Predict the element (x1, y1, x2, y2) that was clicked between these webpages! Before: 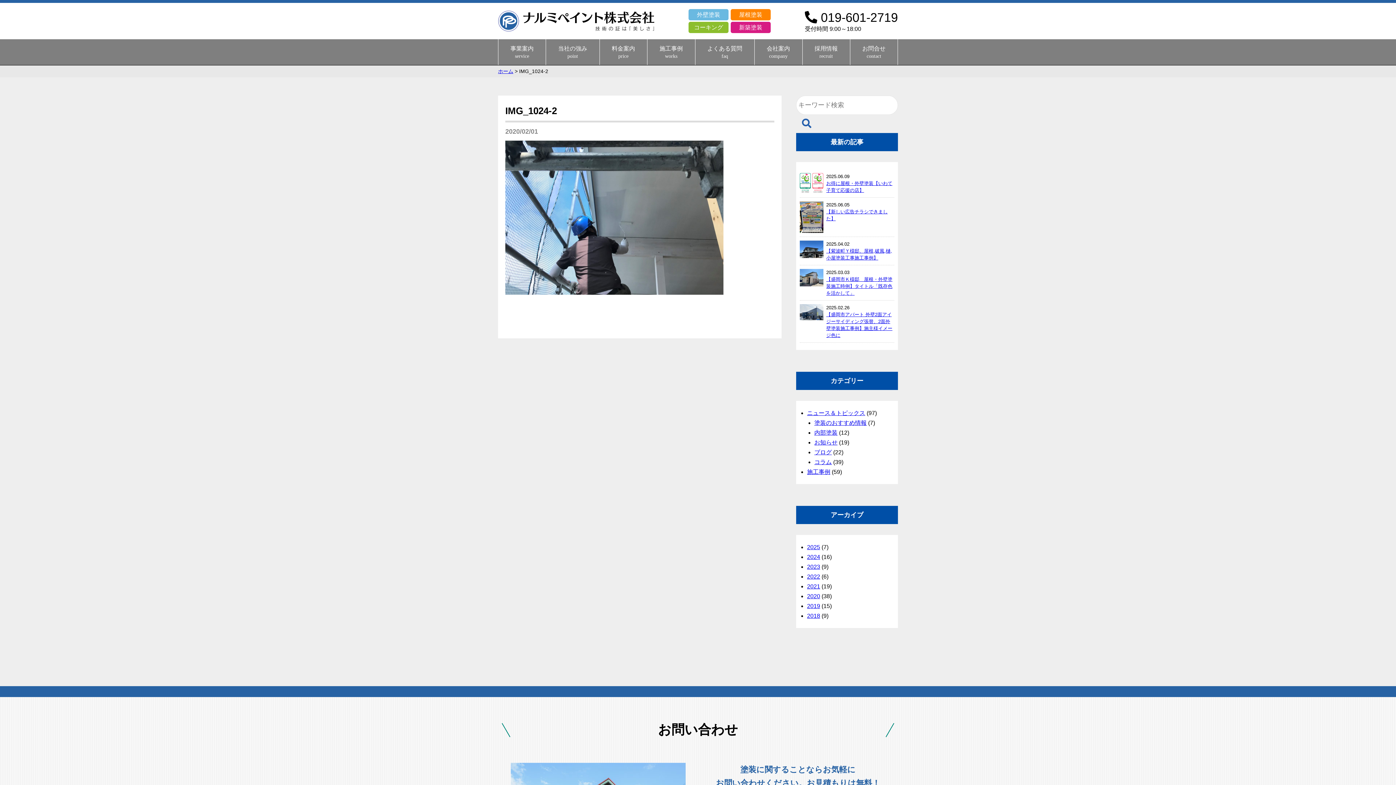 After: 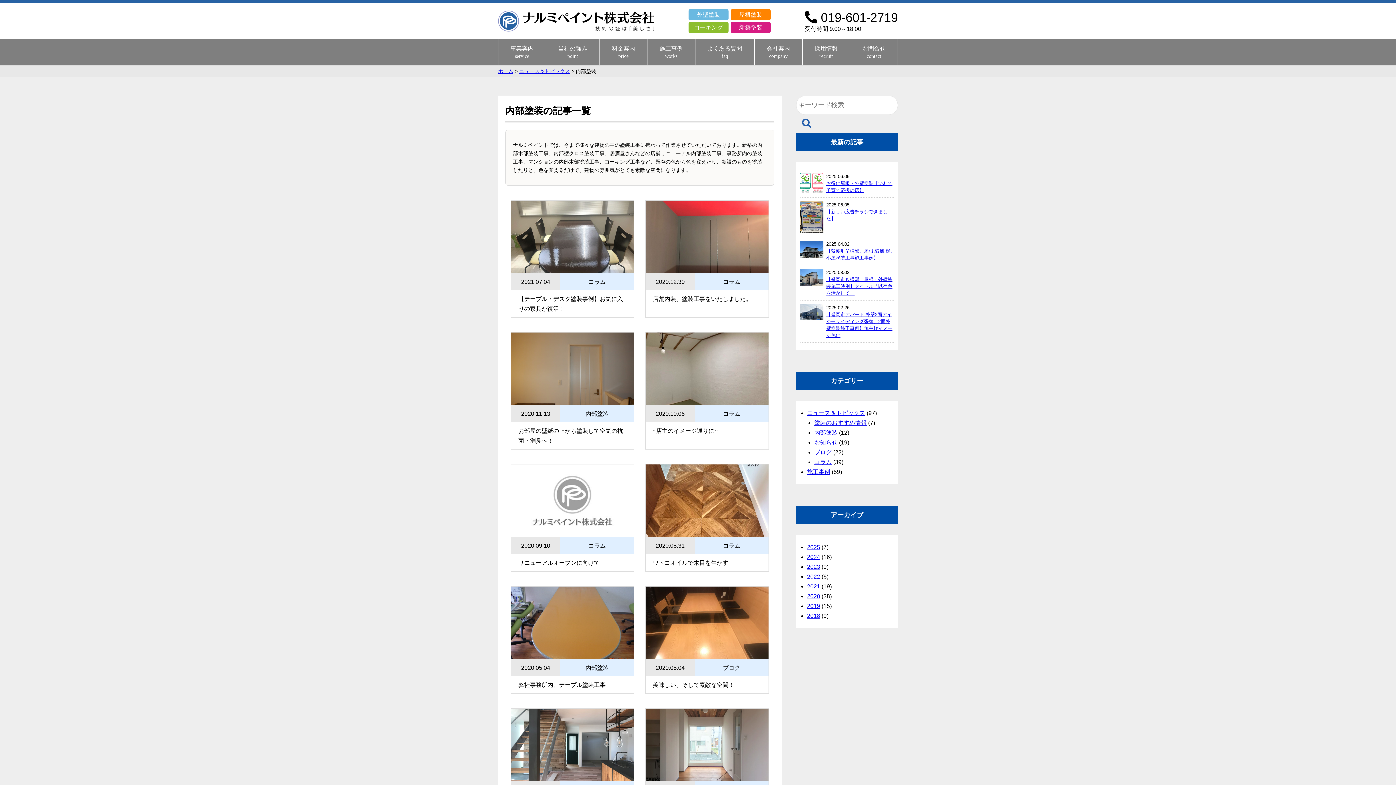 Action: label: 内部塗装 bbox: (814, 429, 837, 435)